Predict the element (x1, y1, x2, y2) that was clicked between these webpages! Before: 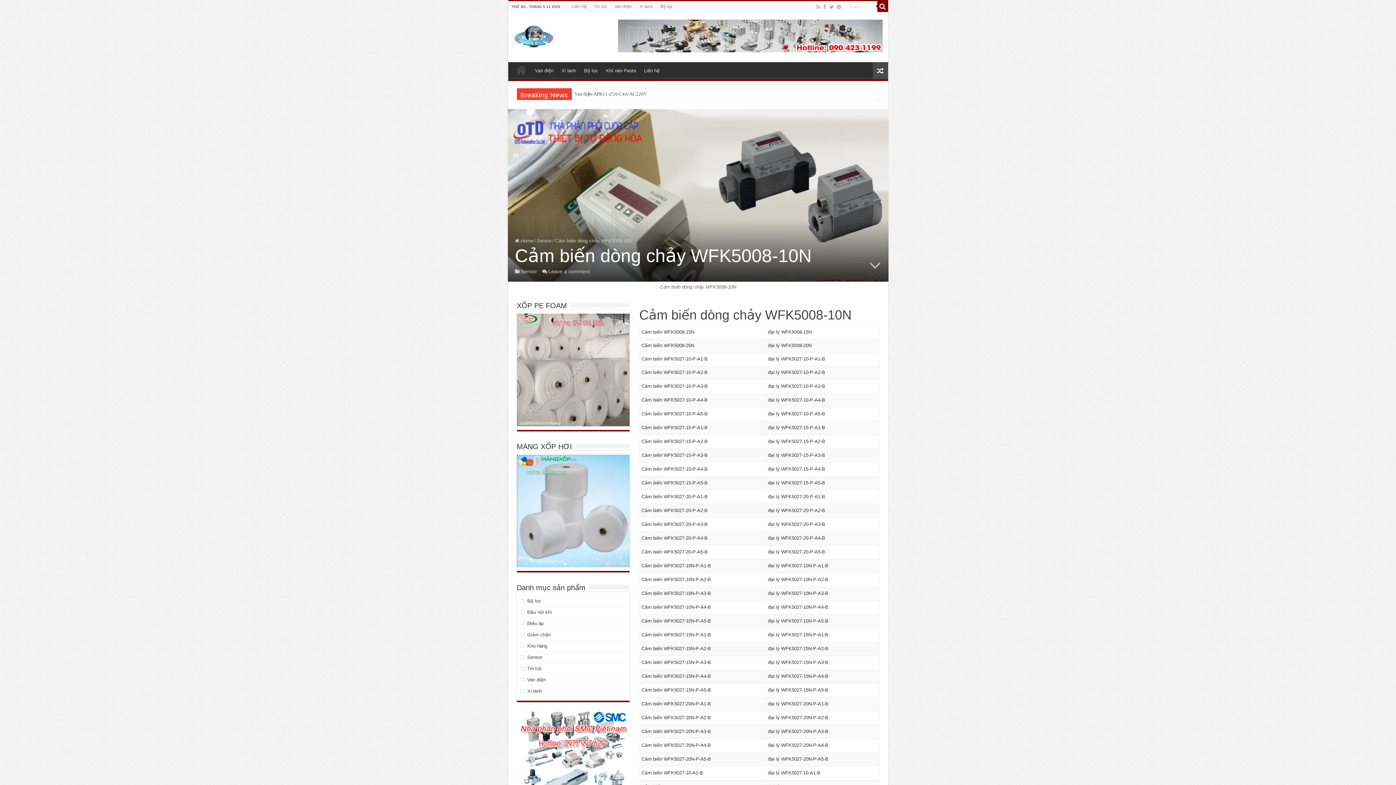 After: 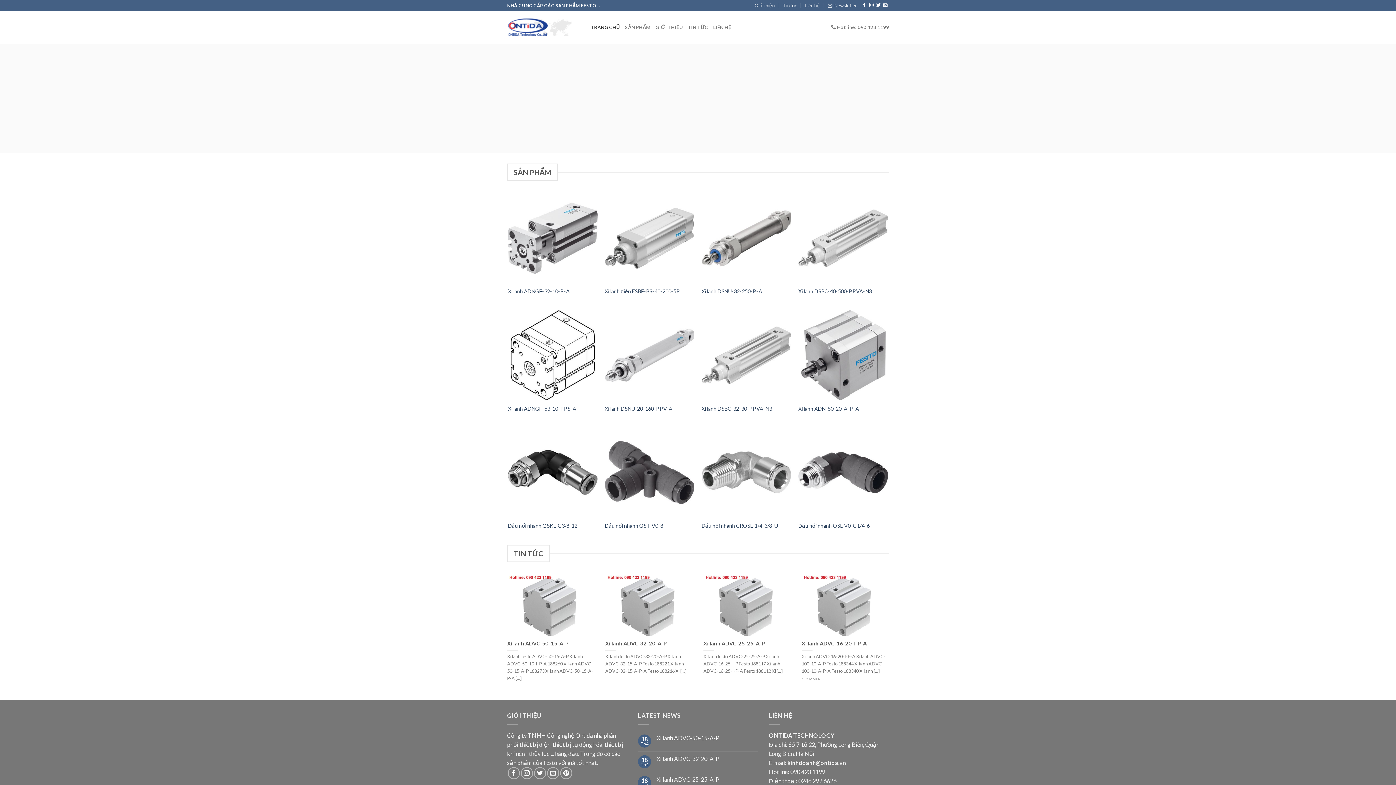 Action: label: Khí nén Festo bbox: (602, 62, 639, 77)